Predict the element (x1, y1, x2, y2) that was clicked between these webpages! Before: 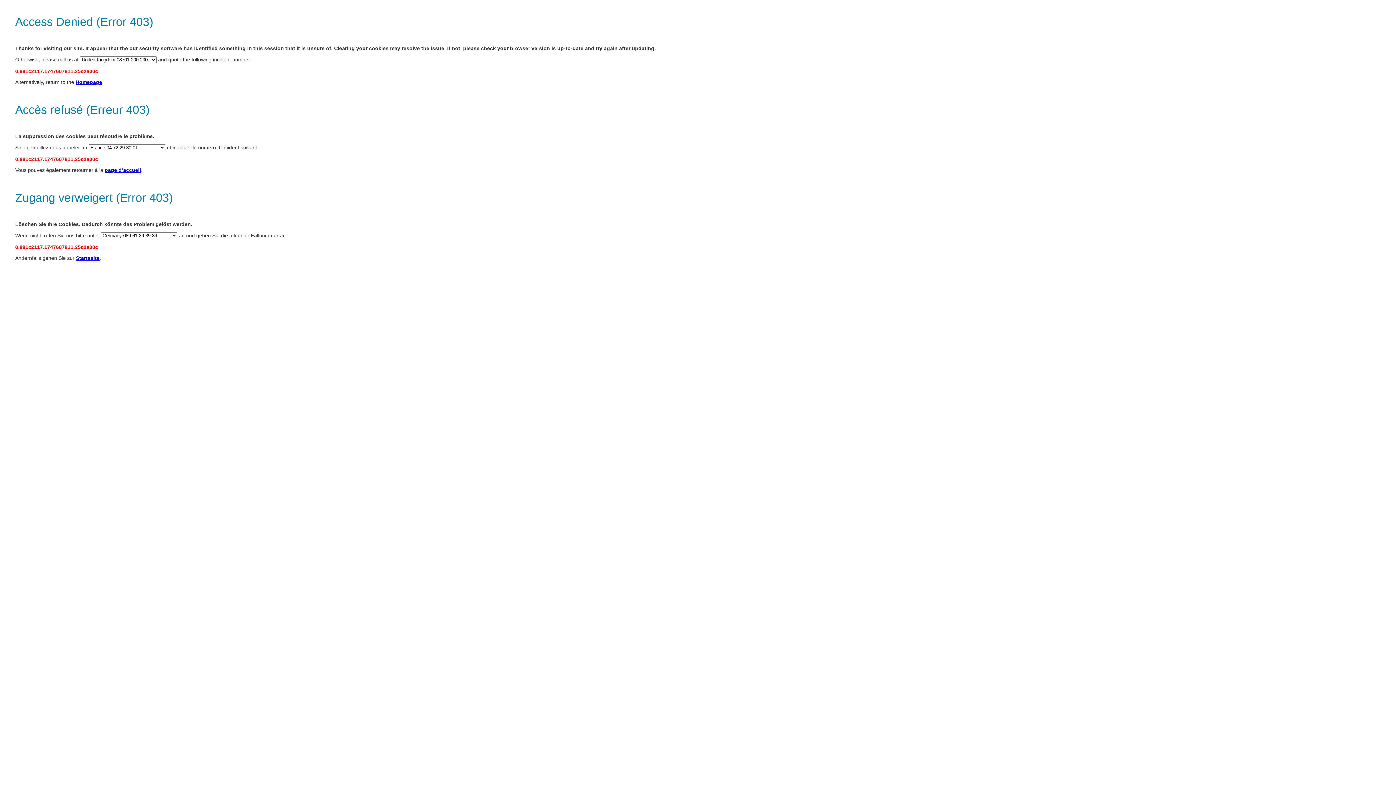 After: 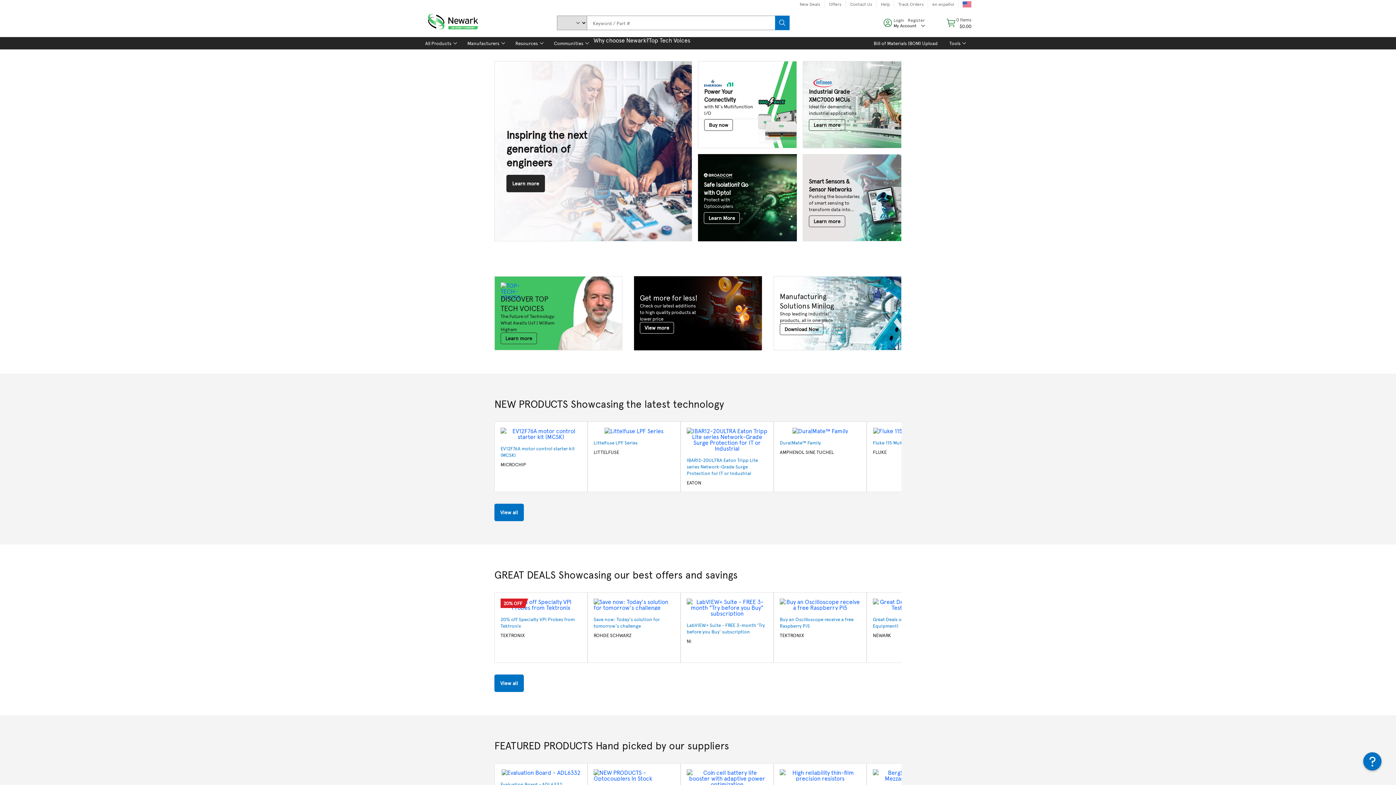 Action: label: Startseite bbox: (76, 255, 99, 261)